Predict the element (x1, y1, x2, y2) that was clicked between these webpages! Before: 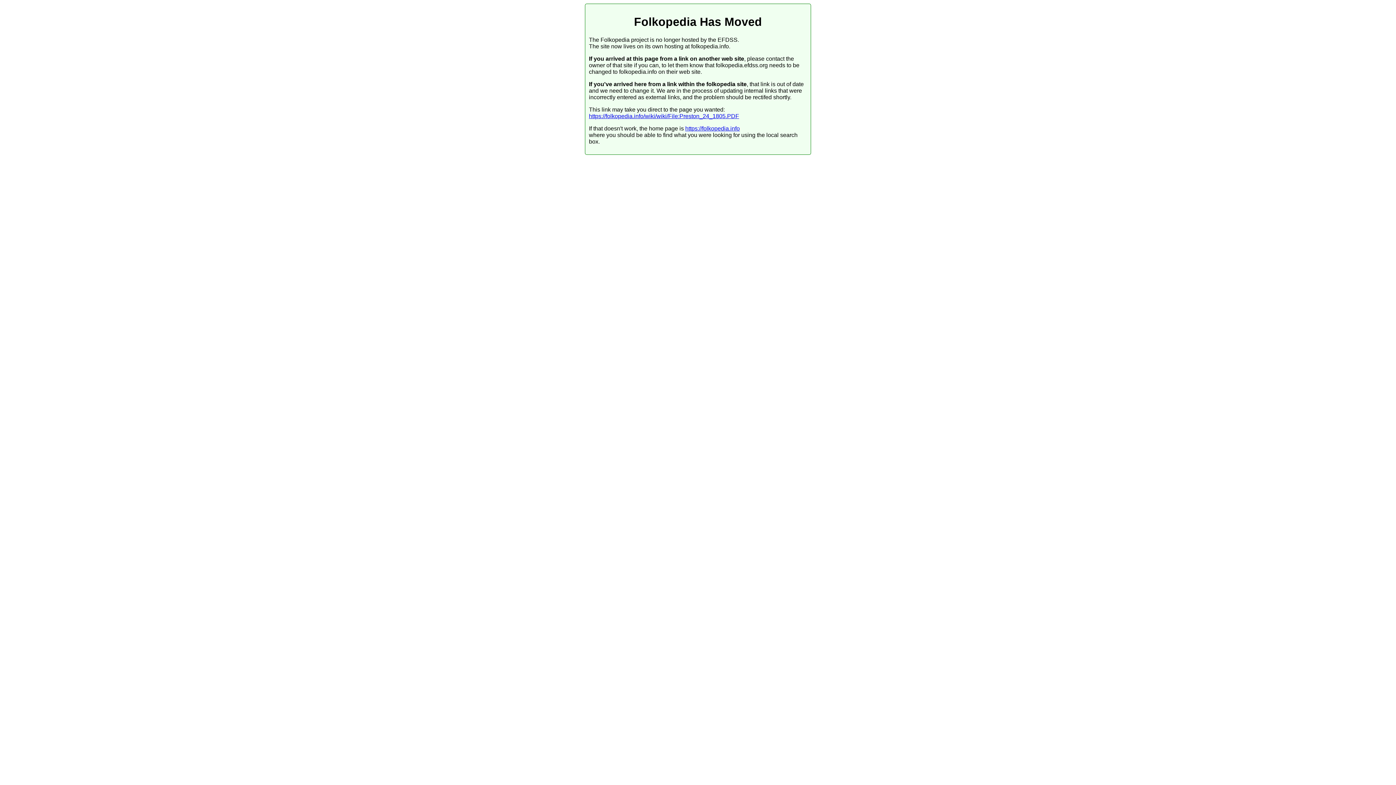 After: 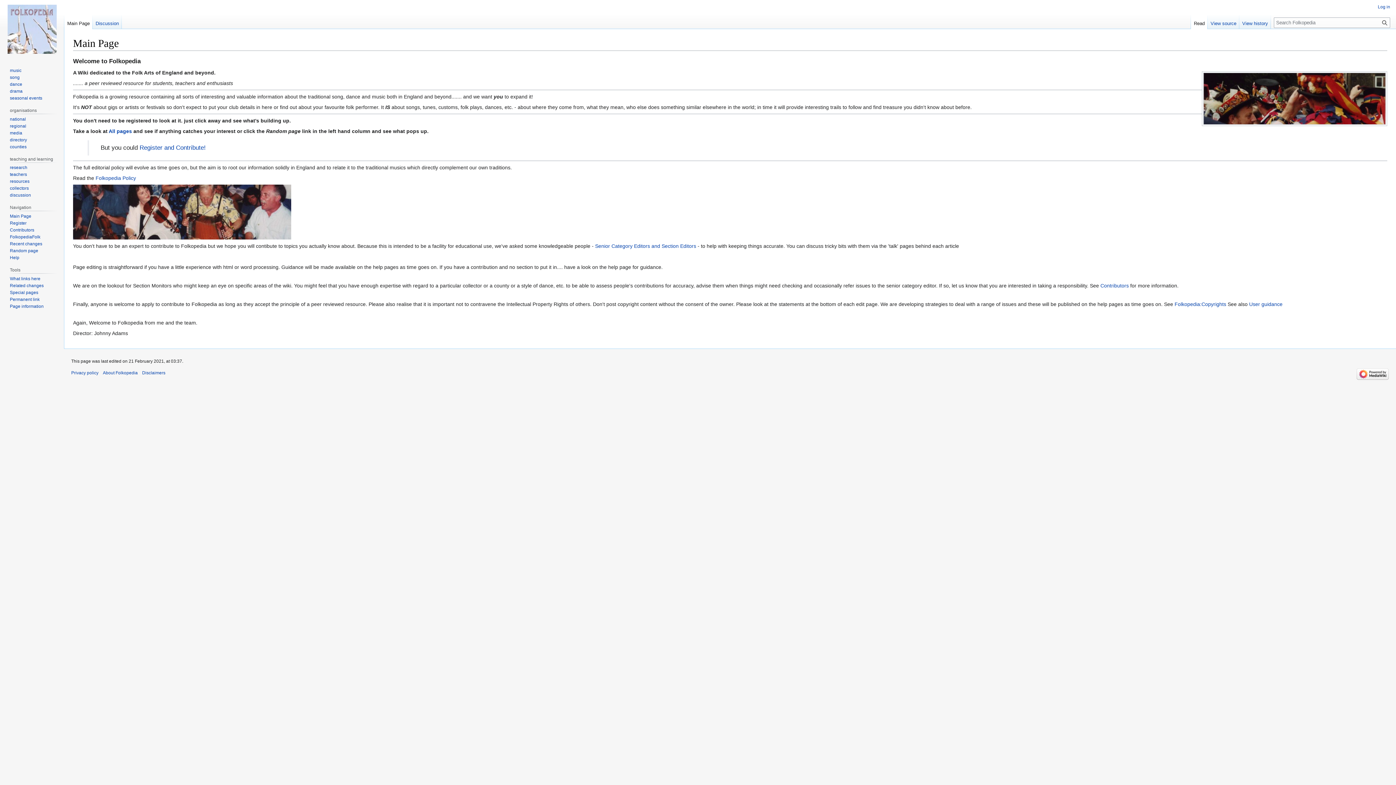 Action: label: https://folkopedia.info bbox: (685, 125, 740, 131)